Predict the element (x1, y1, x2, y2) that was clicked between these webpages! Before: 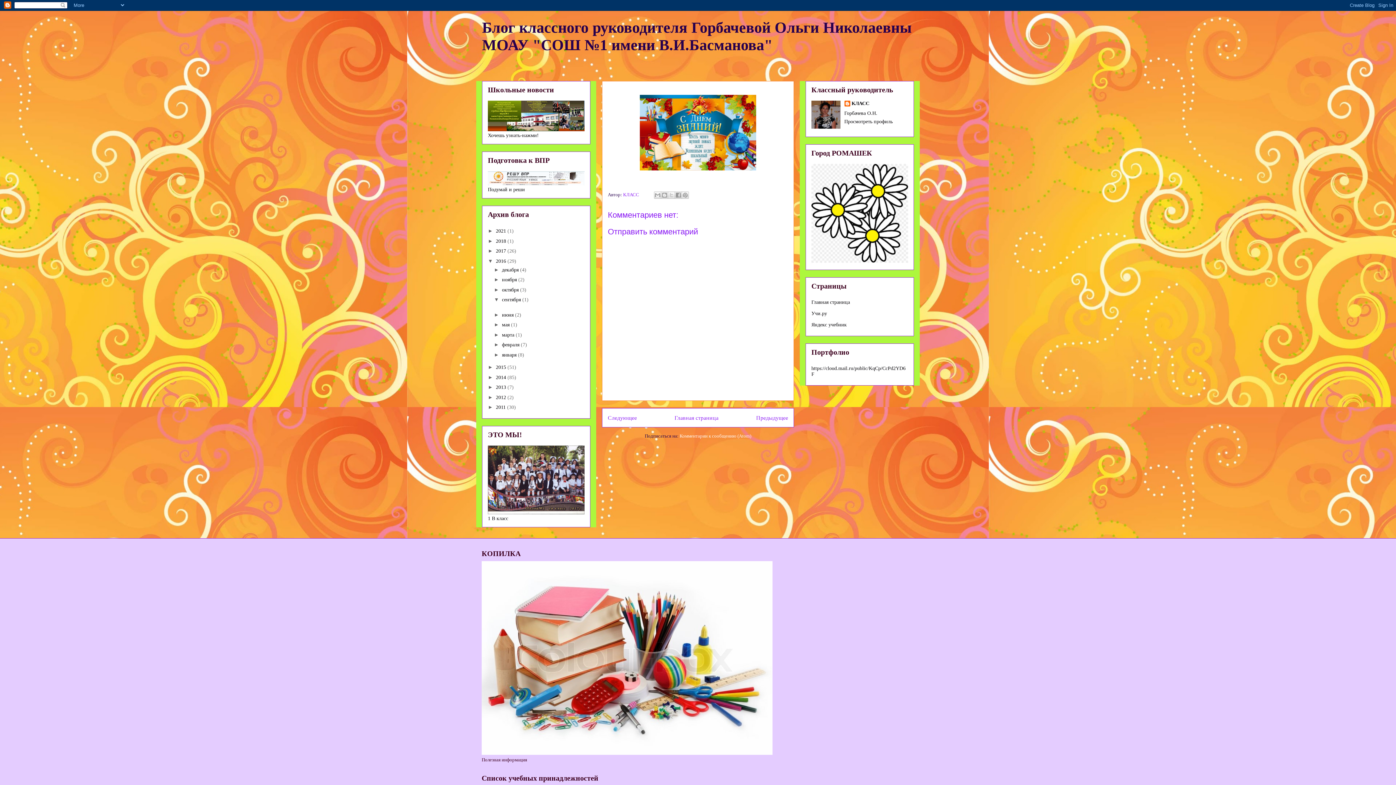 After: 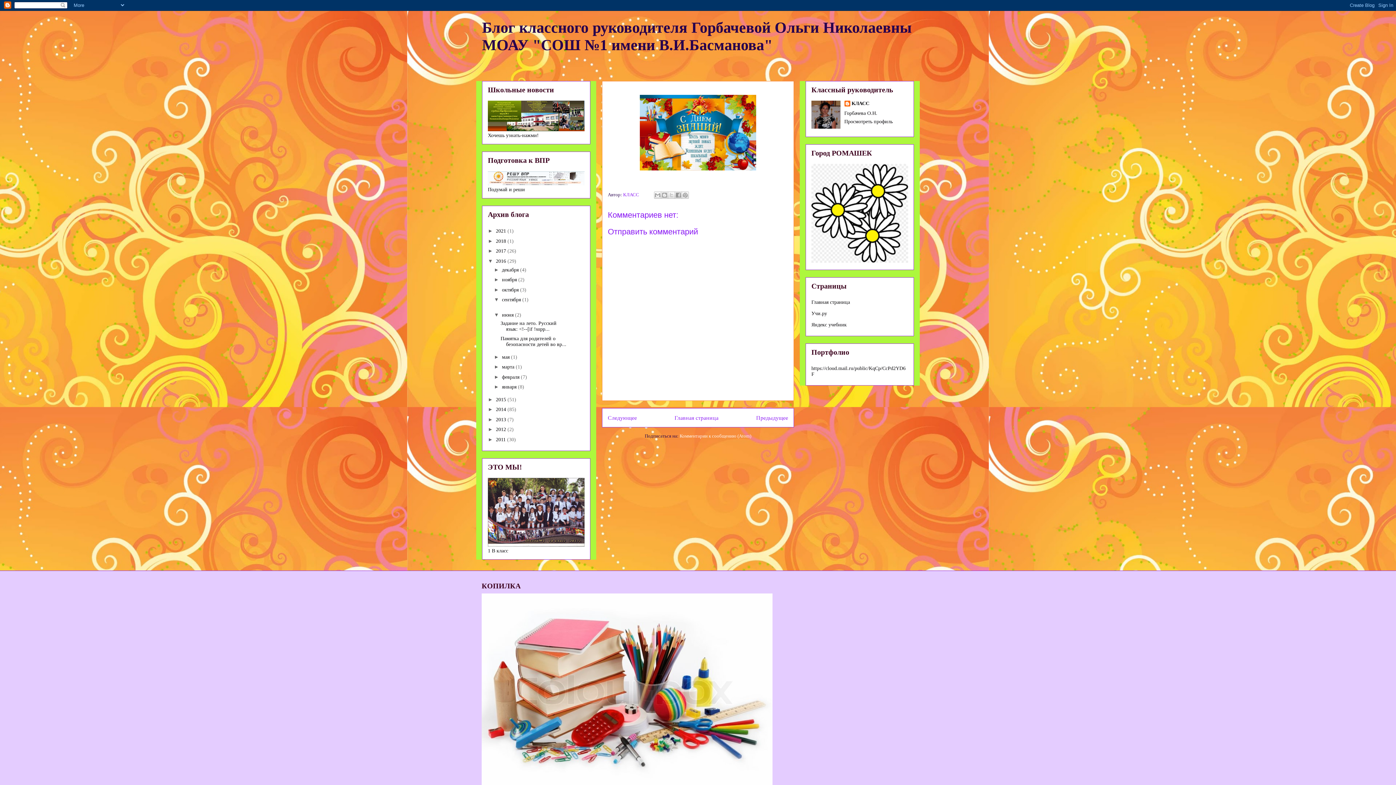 Action: label: ►   bbox: (494, 311, 502, 317)